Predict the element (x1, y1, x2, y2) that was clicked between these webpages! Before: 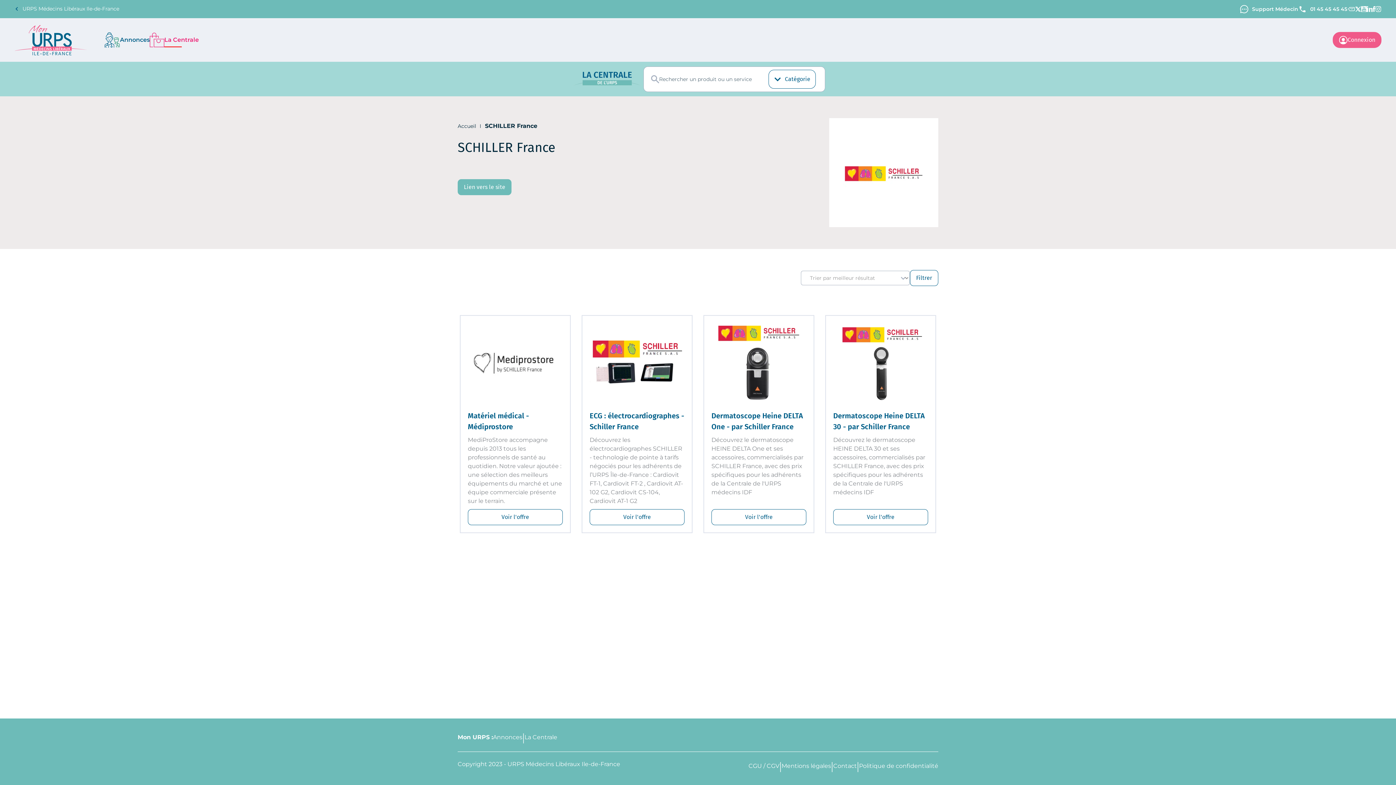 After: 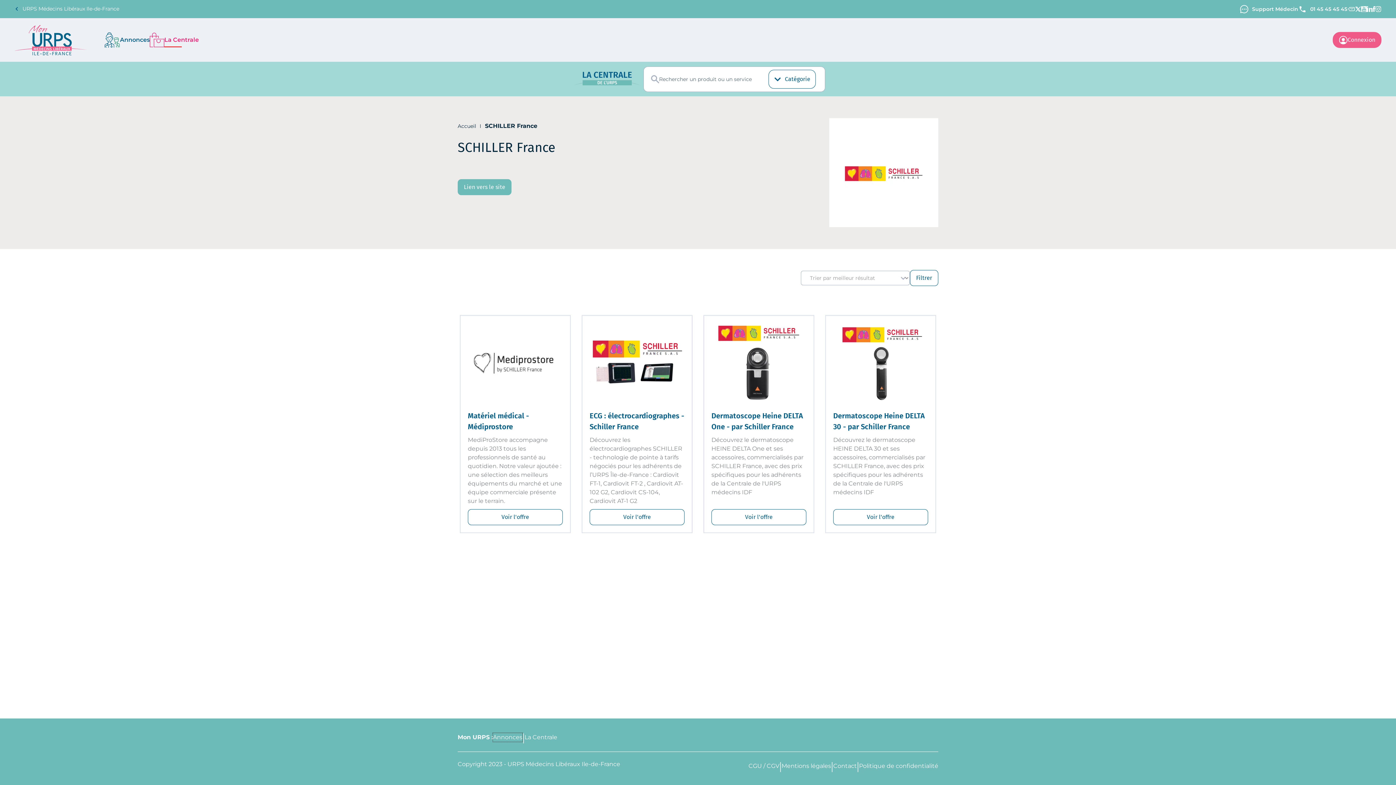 Action: bbox: (493, 733, 522, 742) label: Annonces